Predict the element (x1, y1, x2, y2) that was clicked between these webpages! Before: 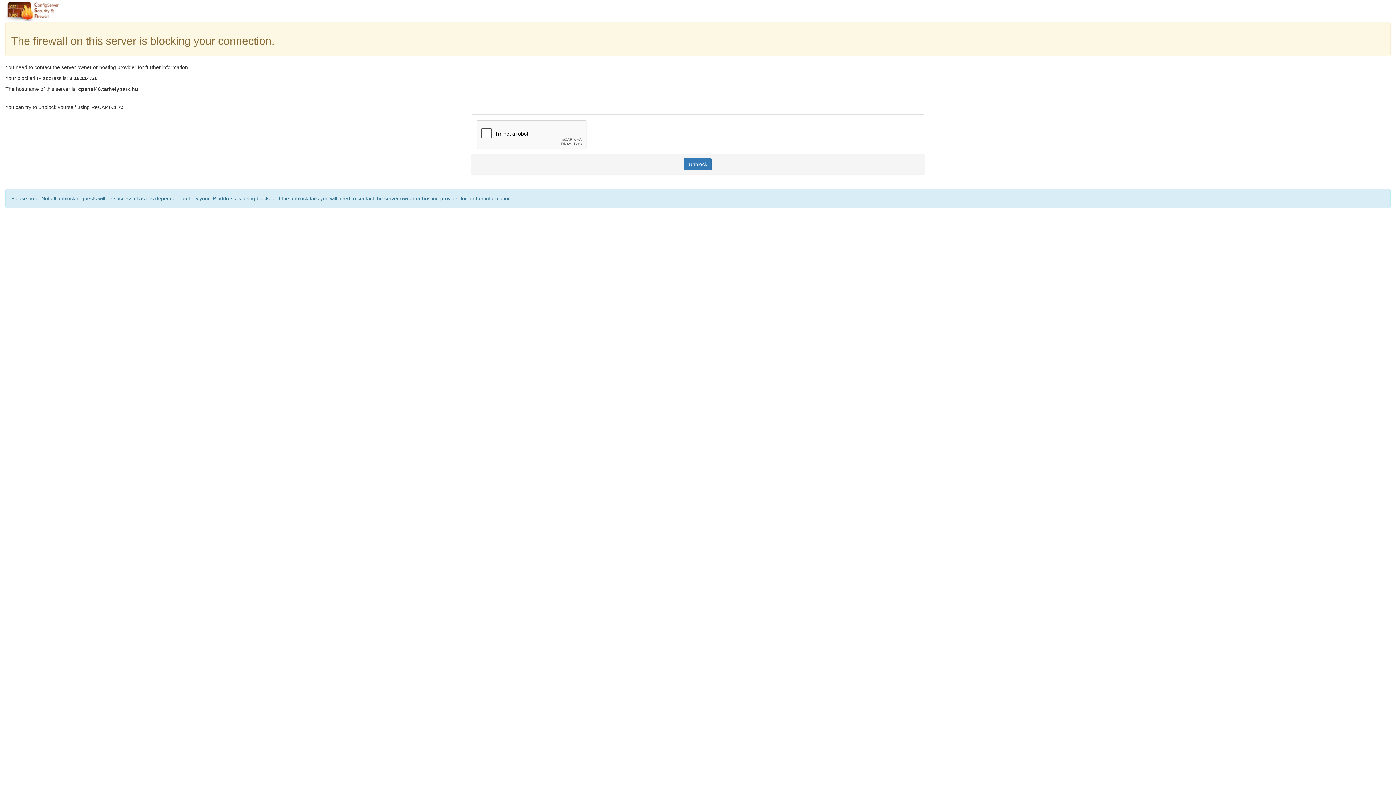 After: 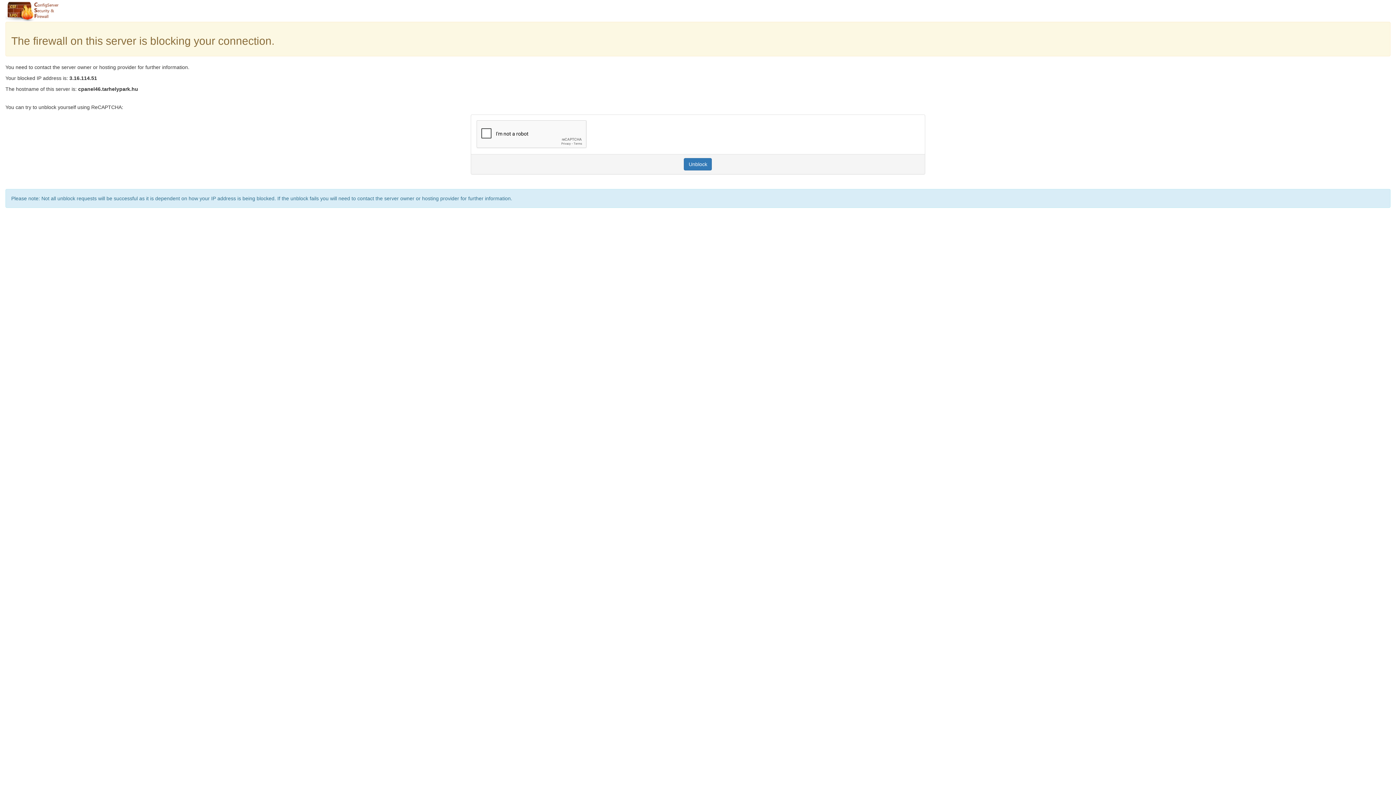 Action: bbox: (684, 158, 712, 170) label: Unblock